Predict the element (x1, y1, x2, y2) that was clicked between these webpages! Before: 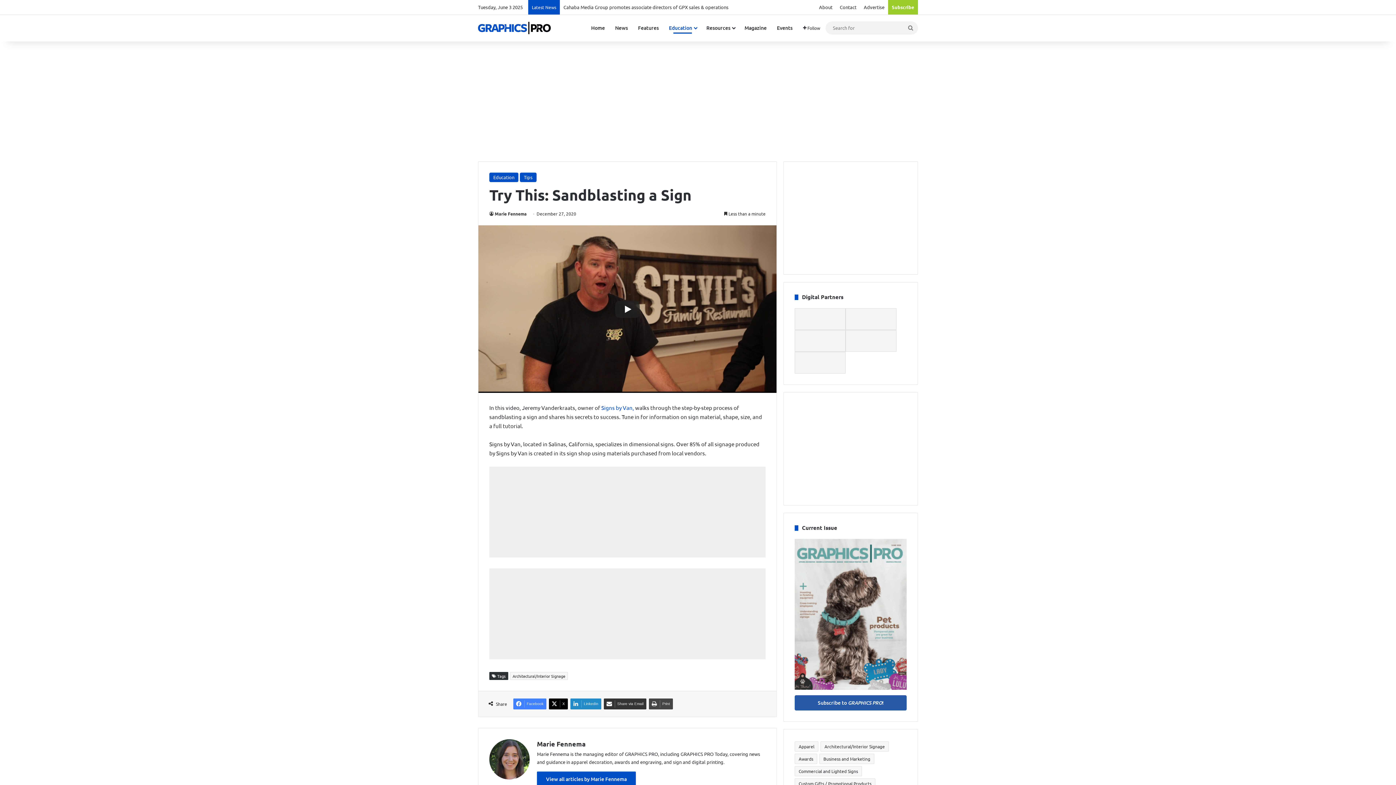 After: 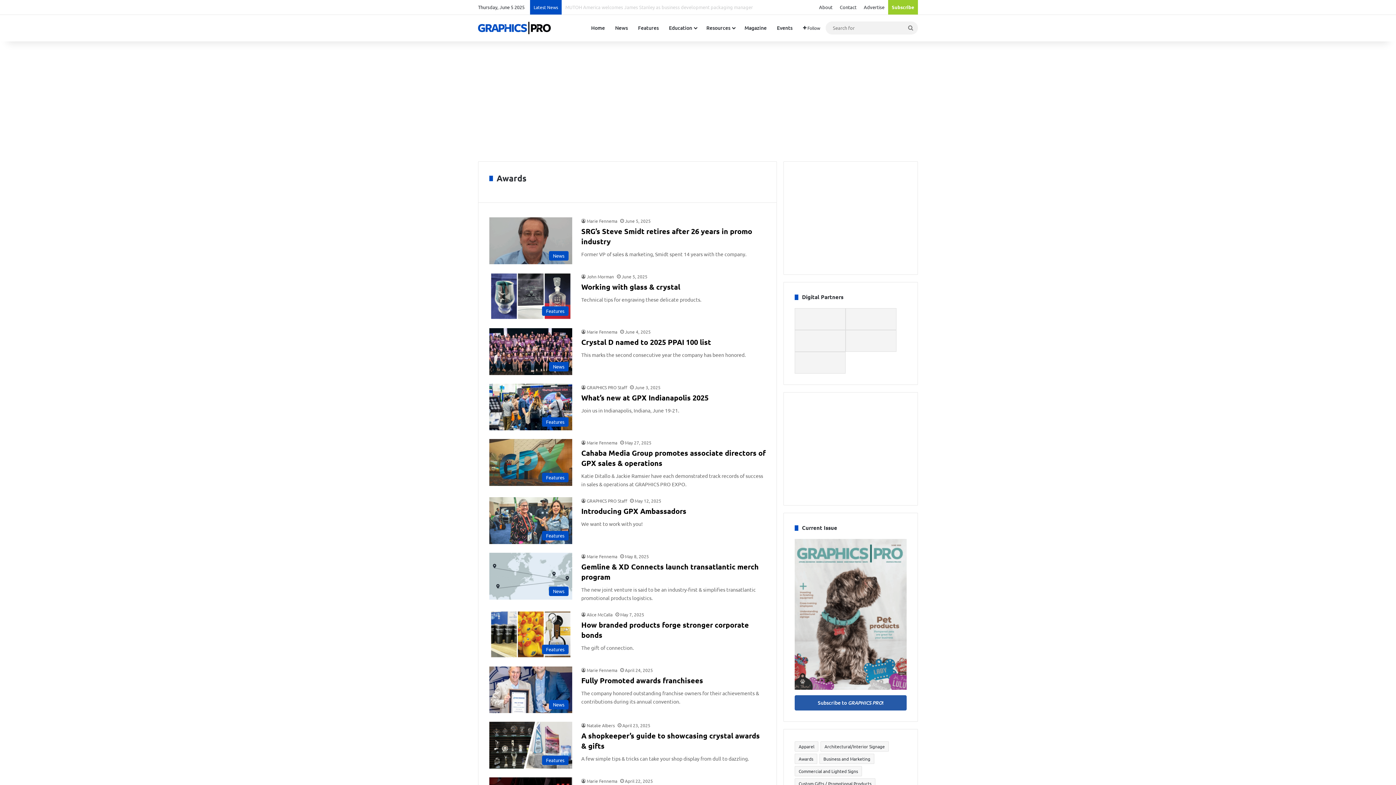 Action: bbox: (794, 754, 817, 764) label: Awards (297 items)